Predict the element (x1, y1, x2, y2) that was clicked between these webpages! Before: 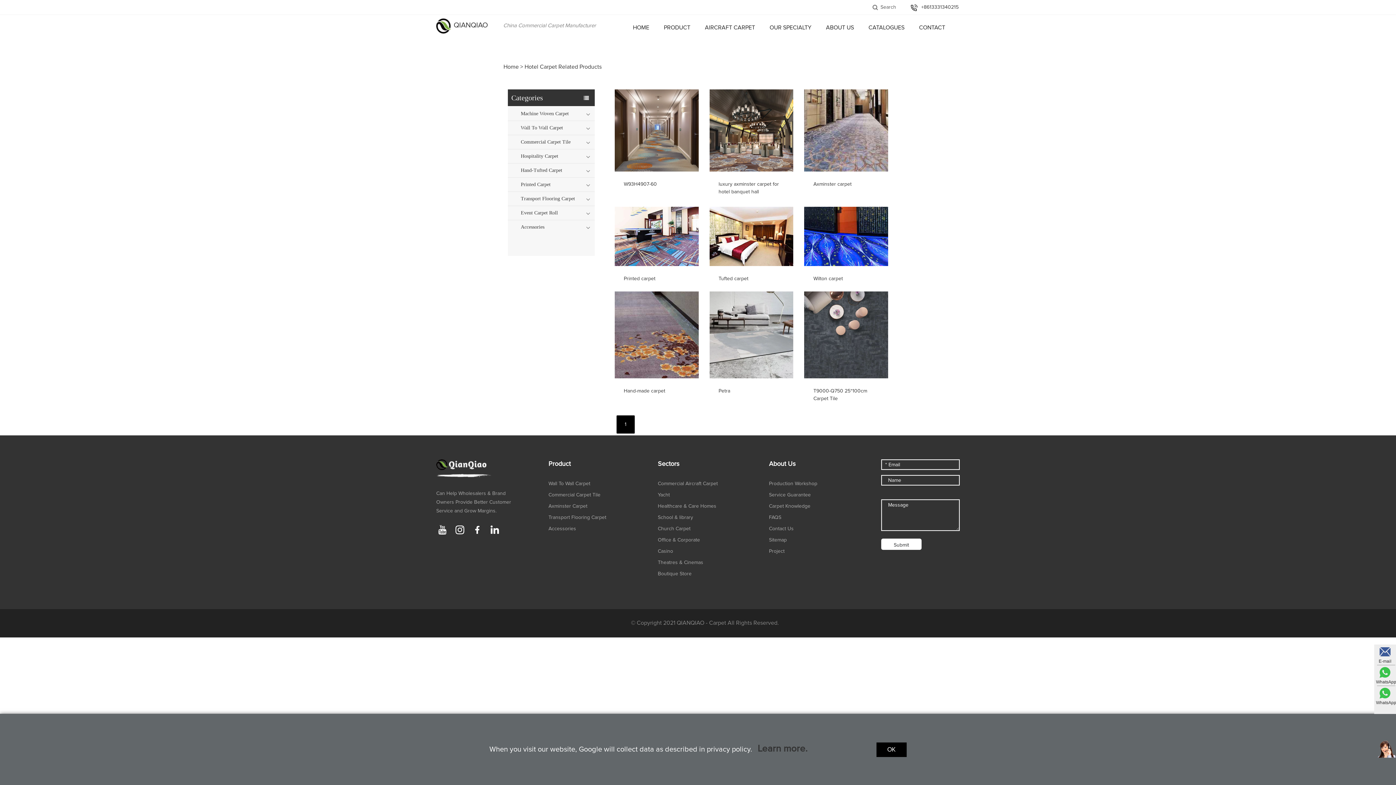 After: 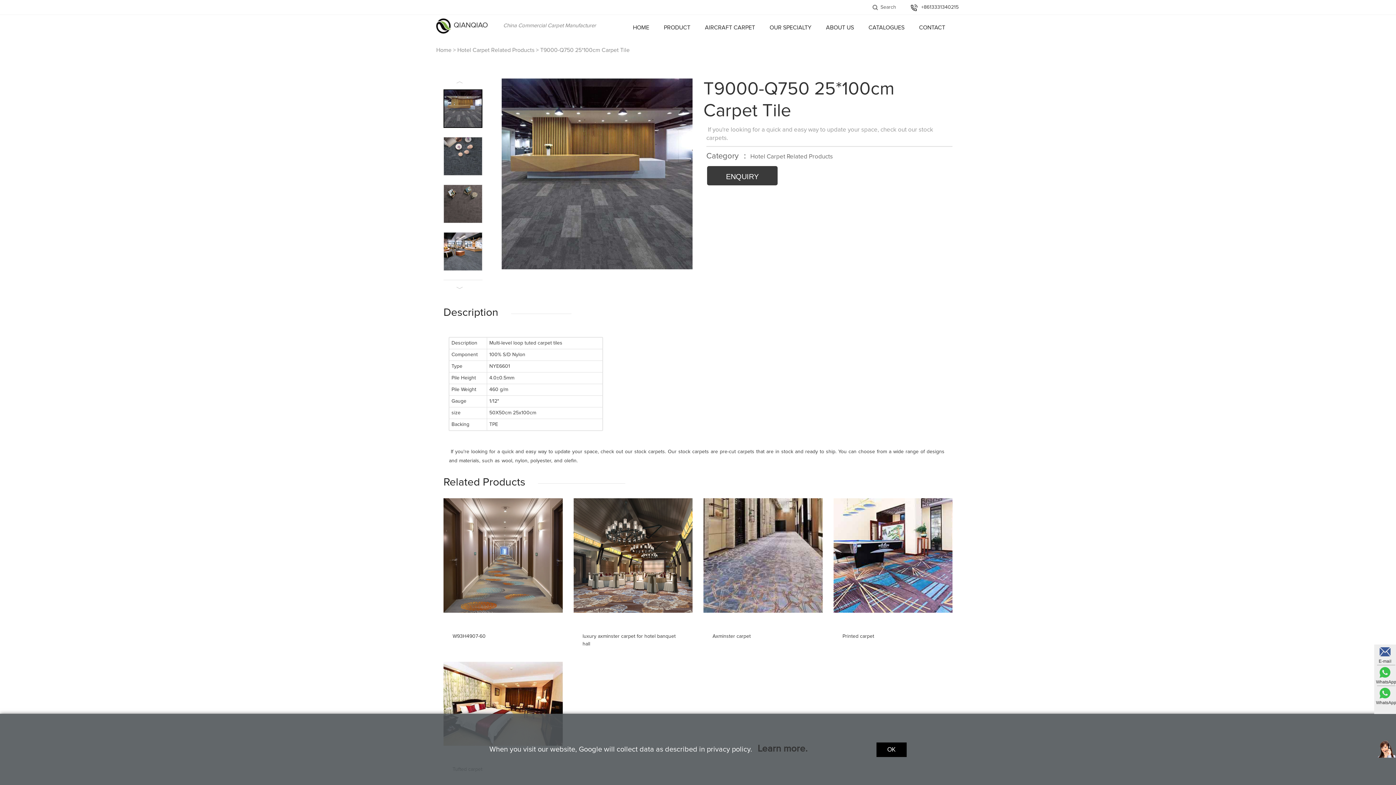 Action: bbox: (813, 387, 879, 402) label: T9000-Q750 25*100cm Carpet Tile